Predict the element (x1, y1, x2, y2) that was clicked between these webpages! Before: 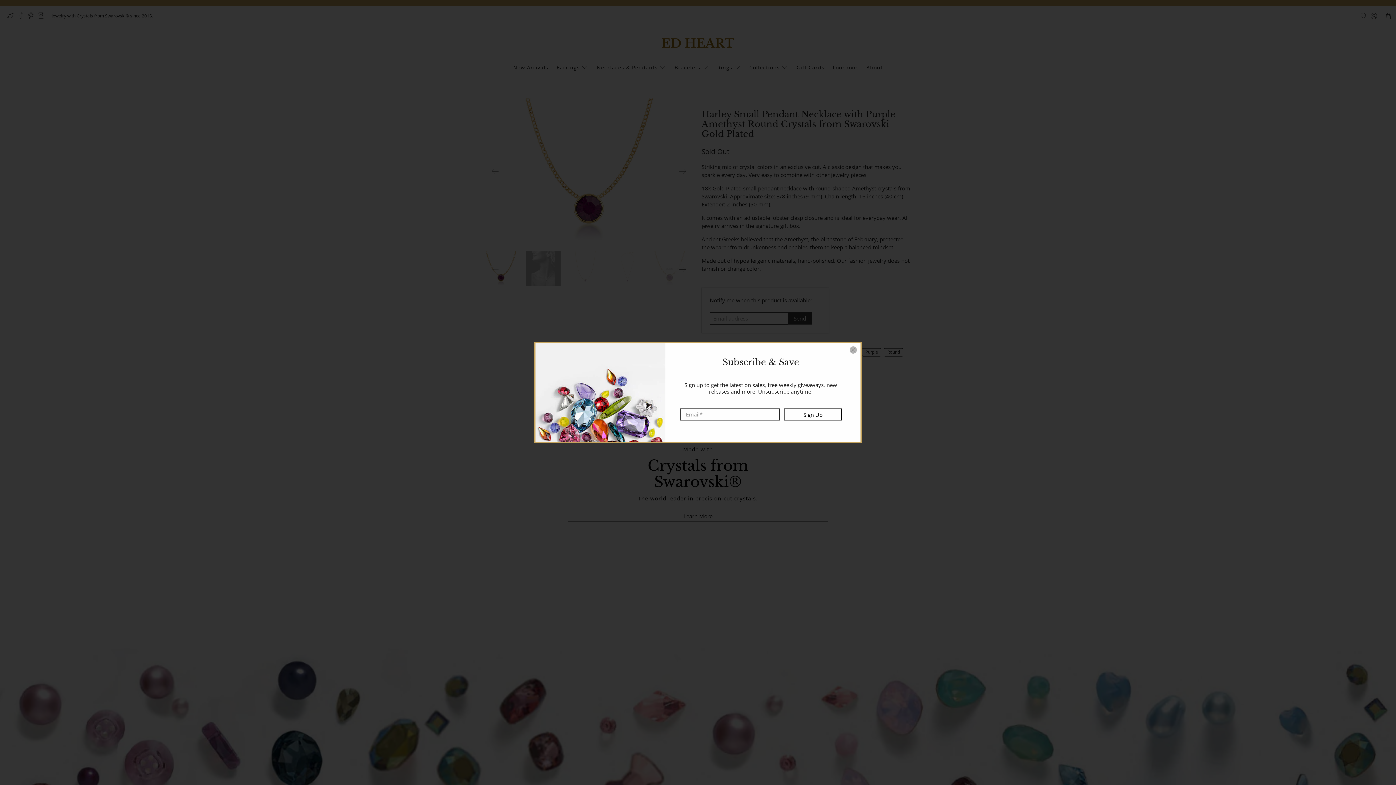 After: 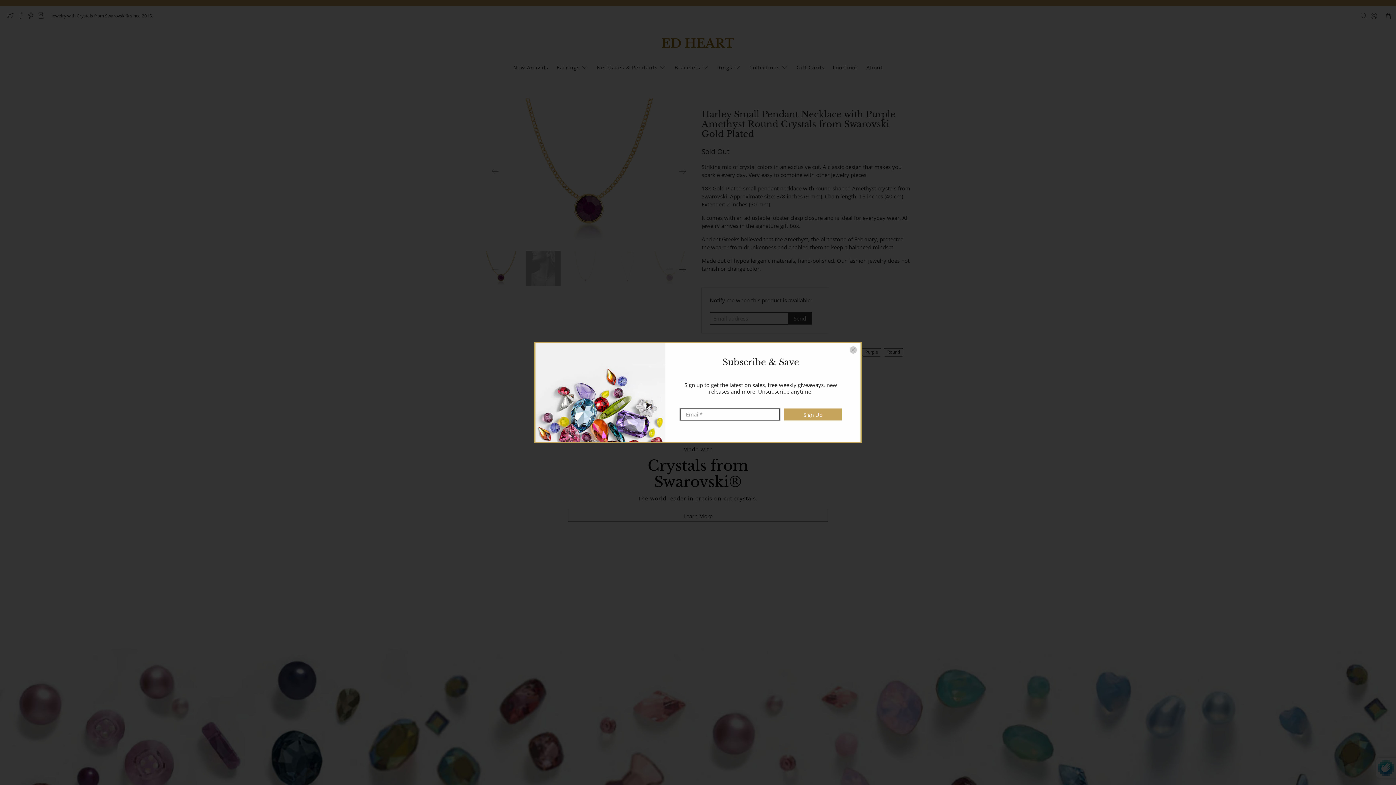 Action: bbox: (784, 408, 841, 420) label: Sign Up